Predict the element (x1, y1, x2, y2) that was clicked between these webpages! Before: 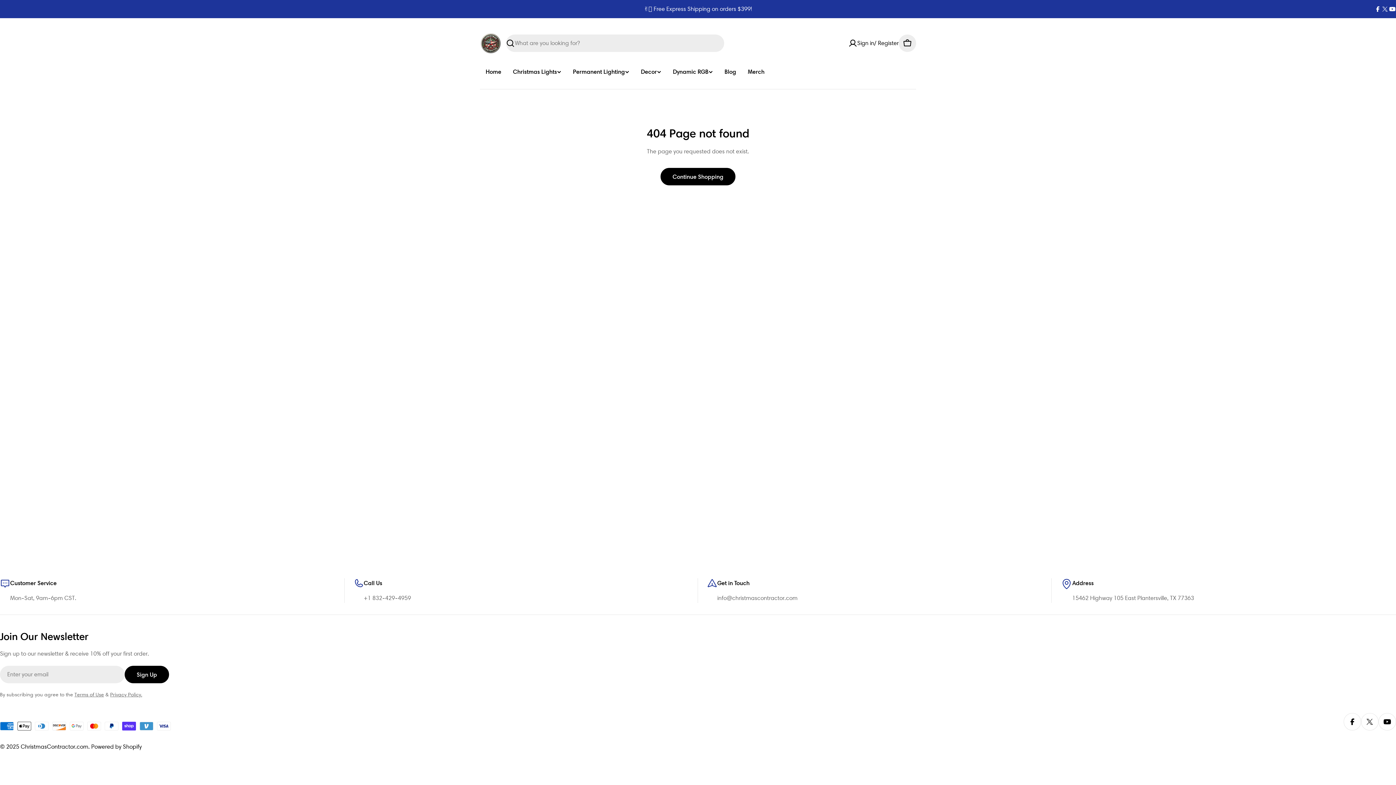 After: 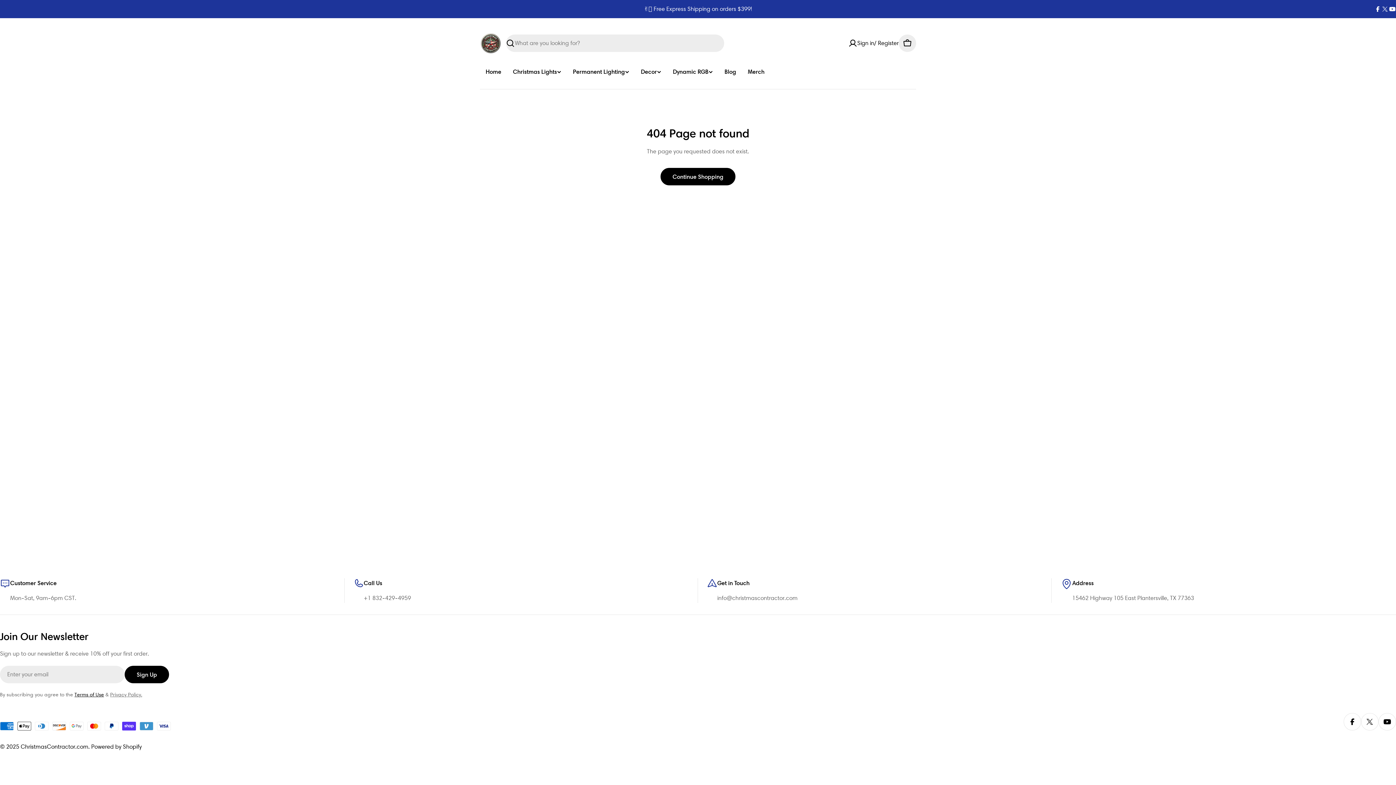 Action: label: Terms of Use bbox: (74, 691, 104, 698)